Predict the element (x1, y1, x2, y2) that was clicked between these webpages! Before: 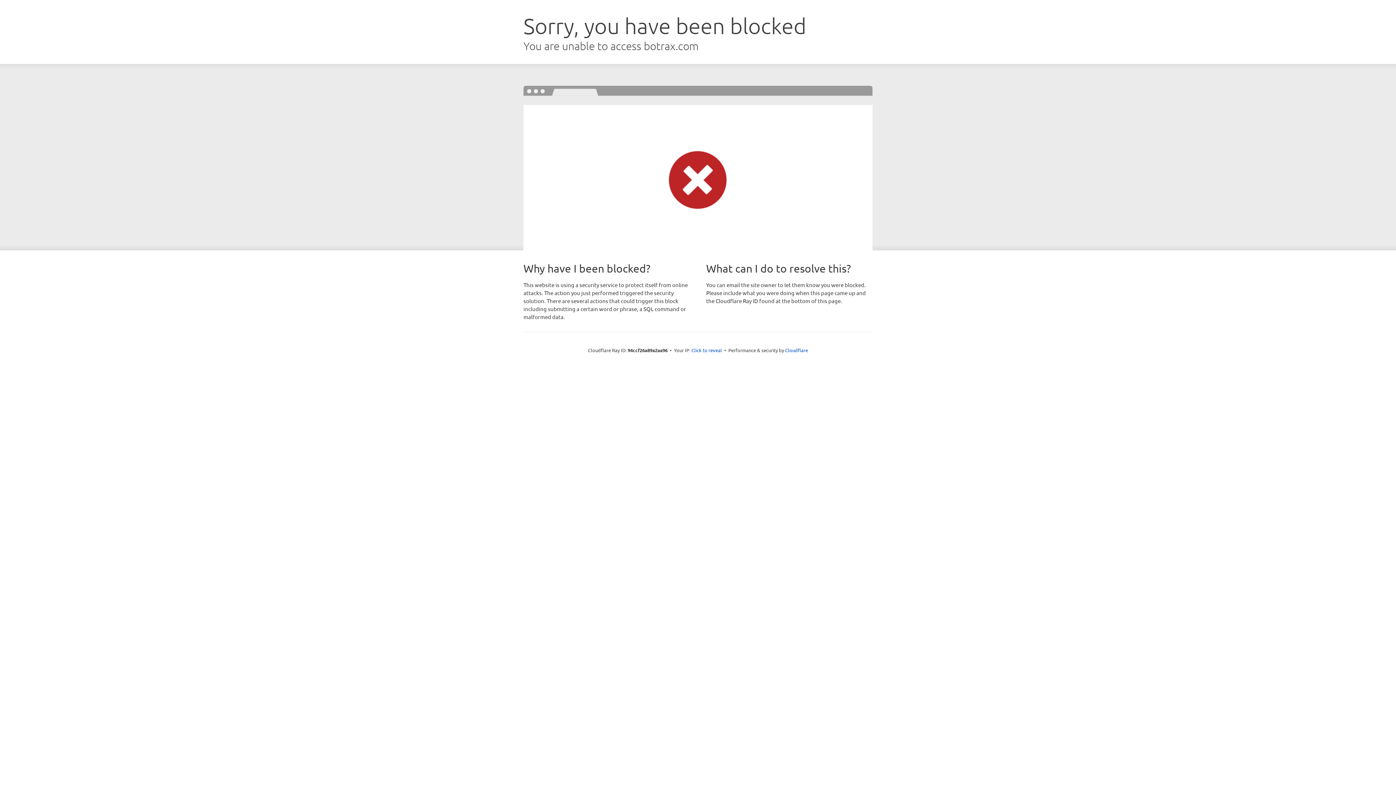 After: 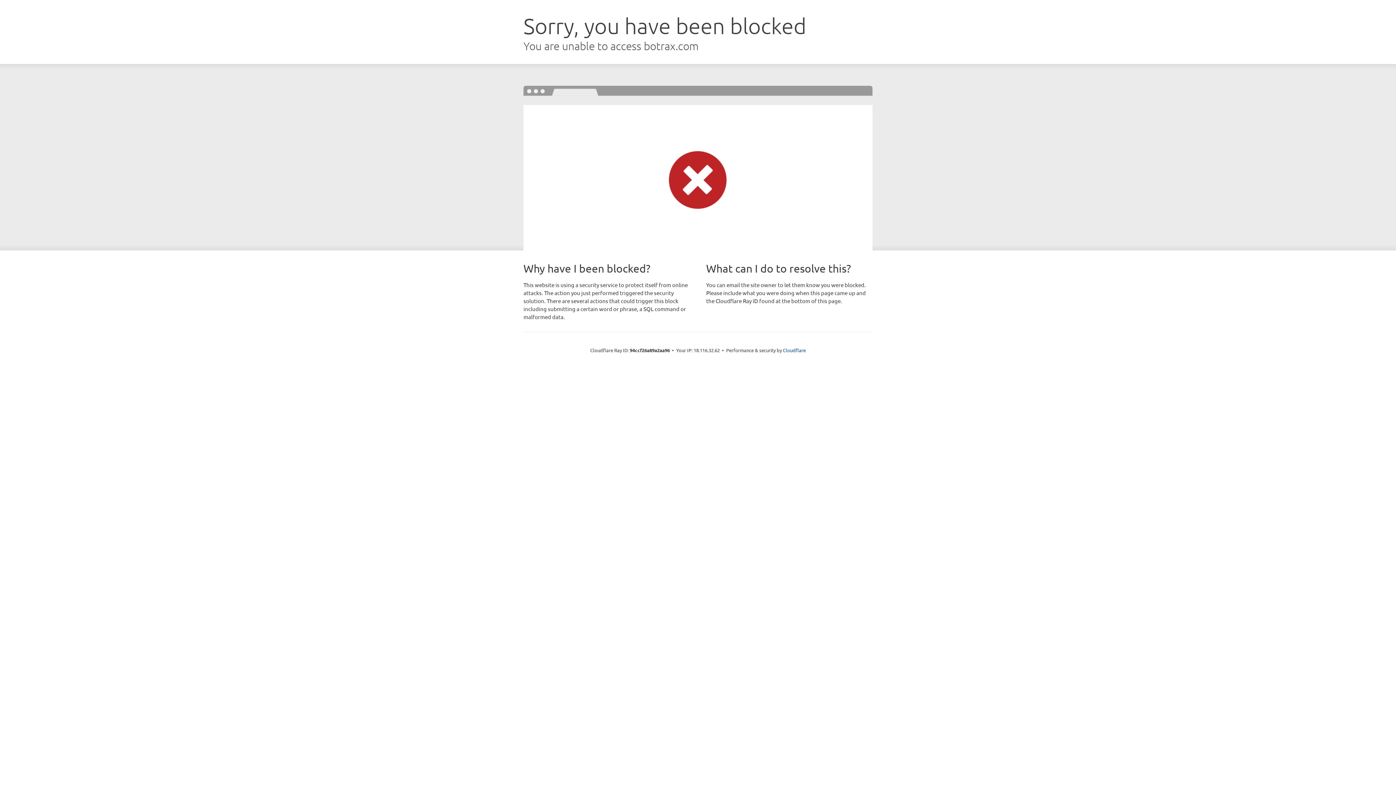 Action: bbox: (691, 346, 722, 353) label: Click to reveal